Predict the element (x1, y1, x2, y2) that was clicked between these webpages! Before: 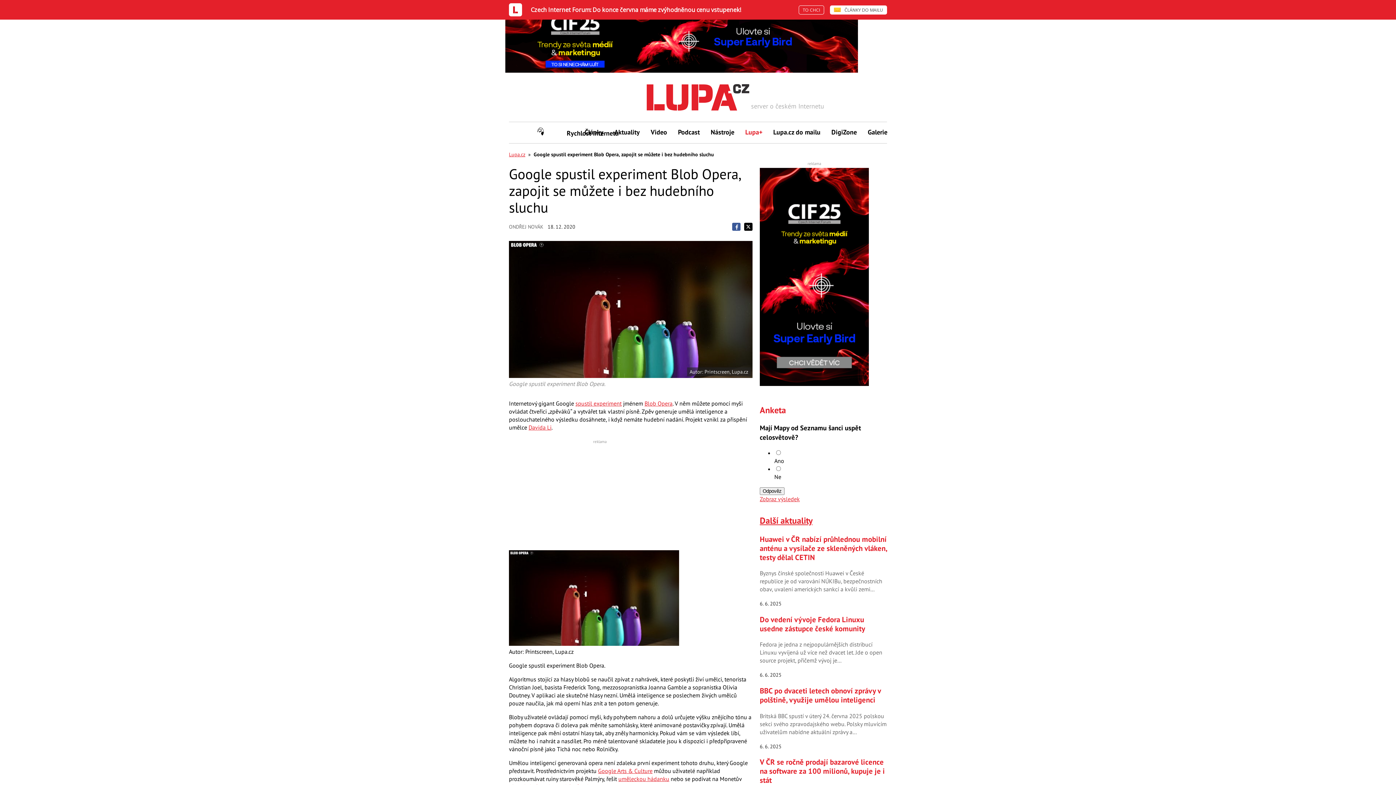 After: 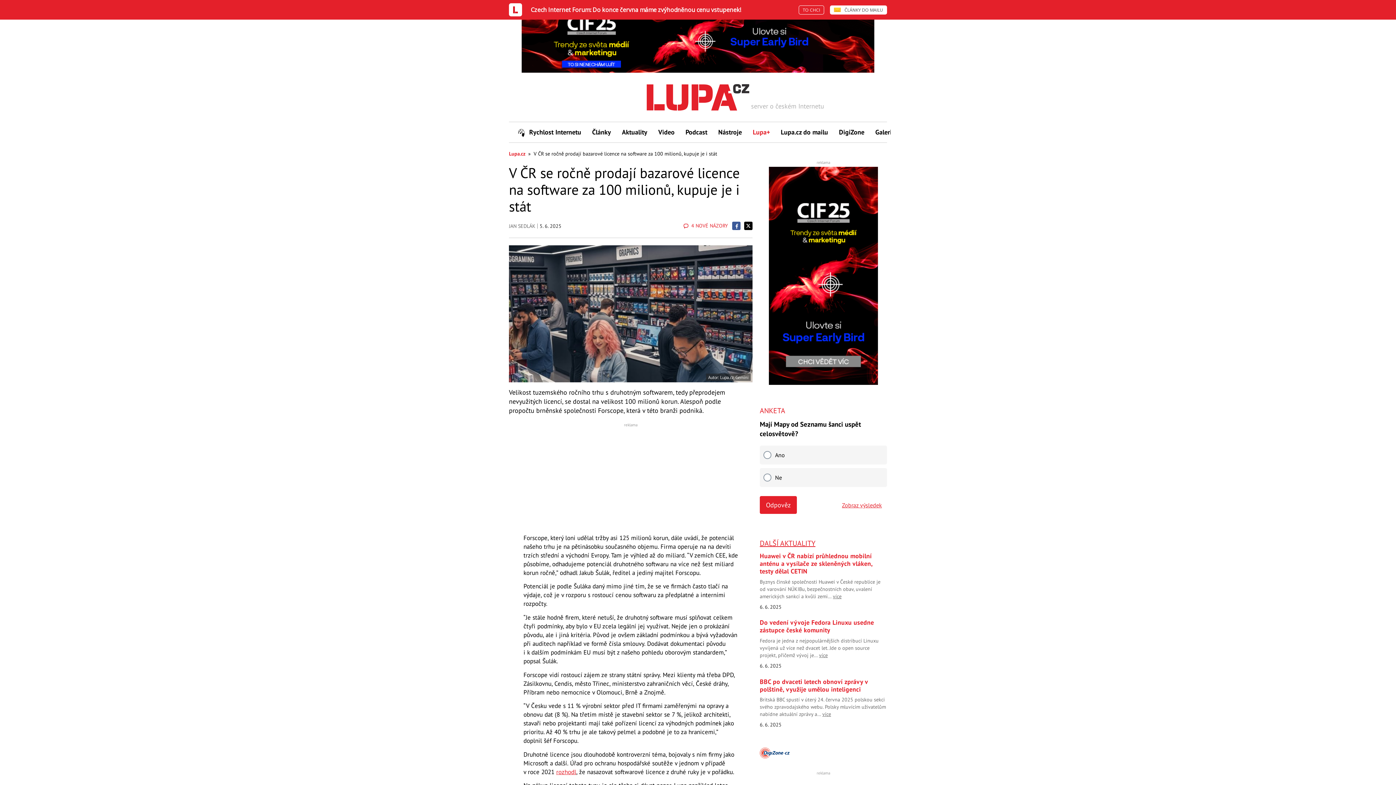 Action: bbox: (760, 757, 887, 785) label: V ČR se ročně prodají bazarové licence na software za 100 milionů, kupuje je i stát